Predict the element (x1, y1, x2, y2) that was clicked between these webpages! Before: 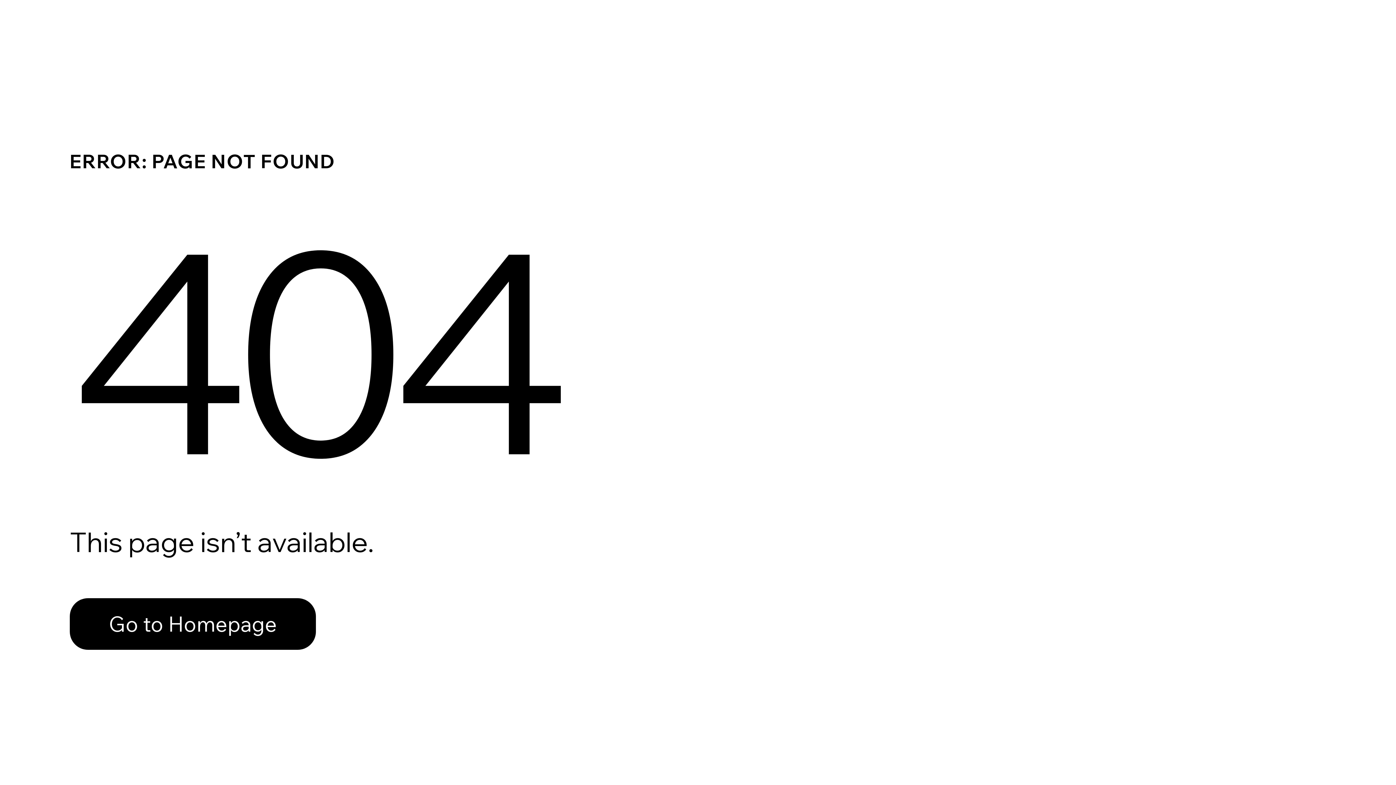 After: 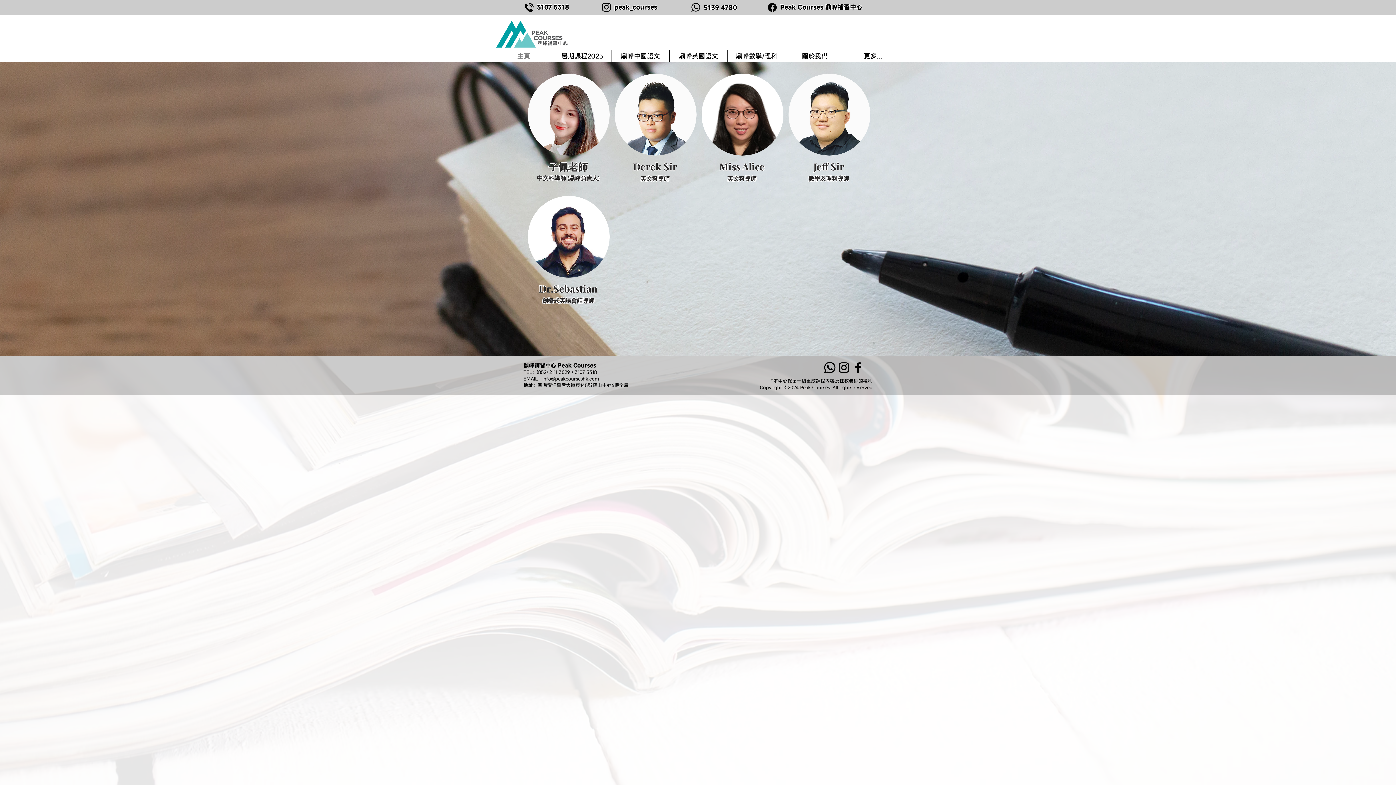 Action: bbox: (69, 582, 768, 659) label: Go to Homepage